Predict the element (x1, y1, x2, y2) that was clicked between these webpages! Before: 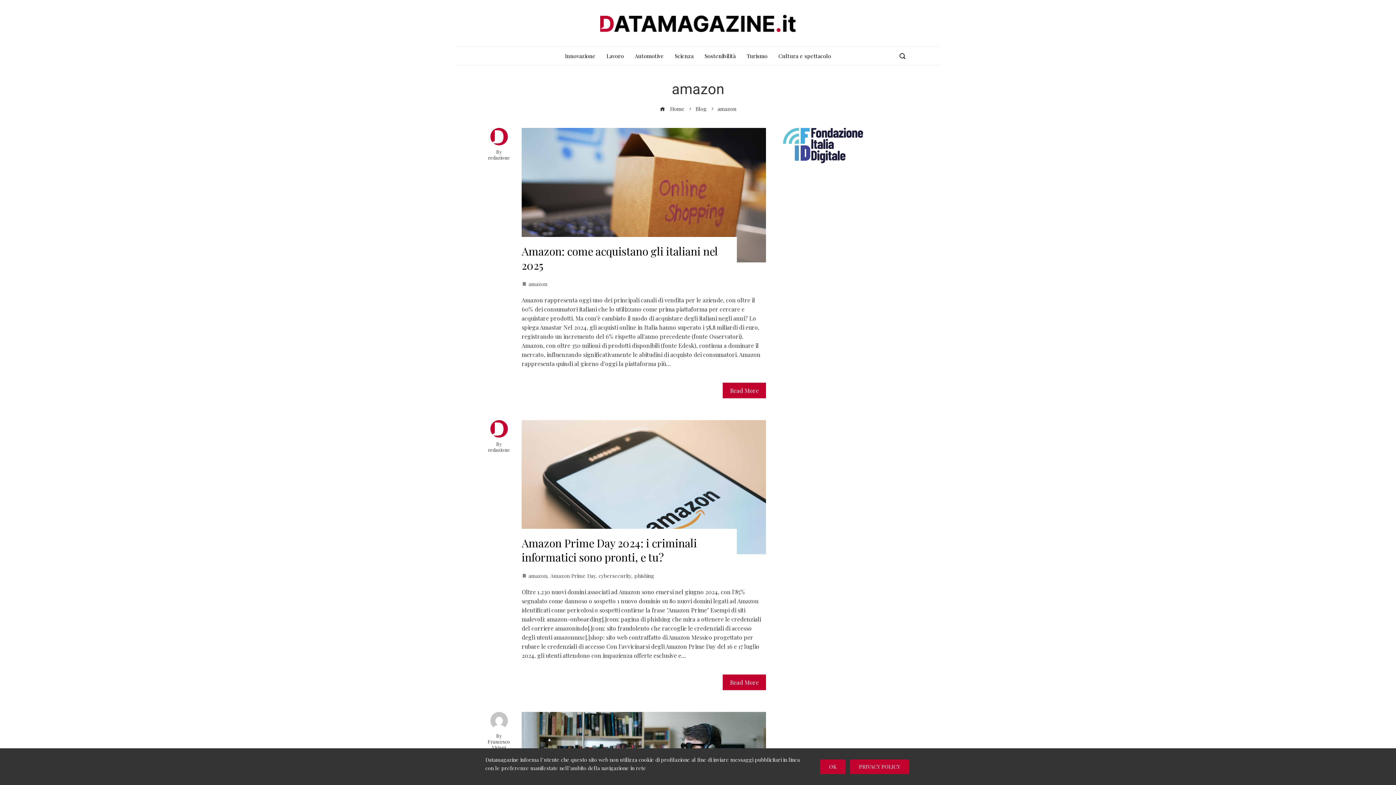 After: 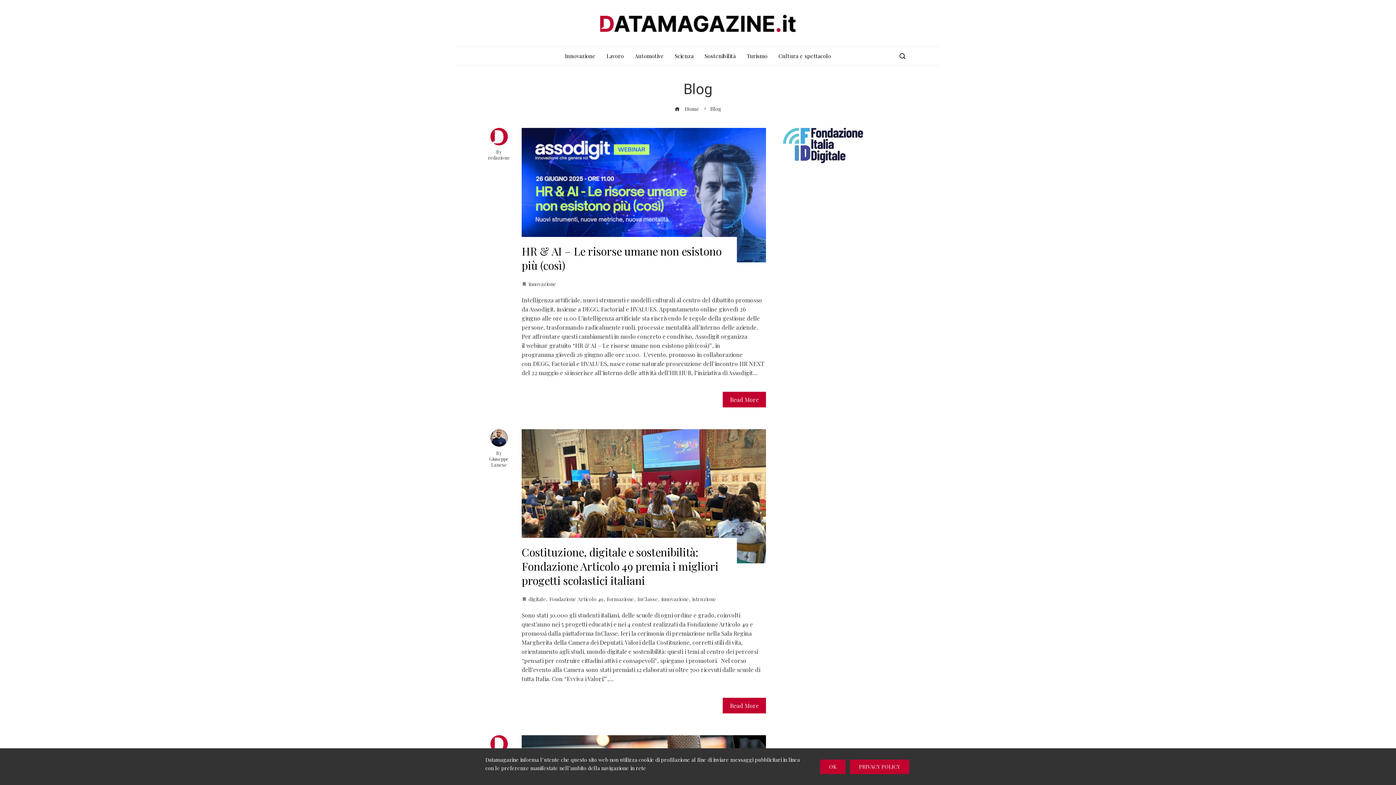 Action: label: Blog bbox: (695, 105, 706, 112)